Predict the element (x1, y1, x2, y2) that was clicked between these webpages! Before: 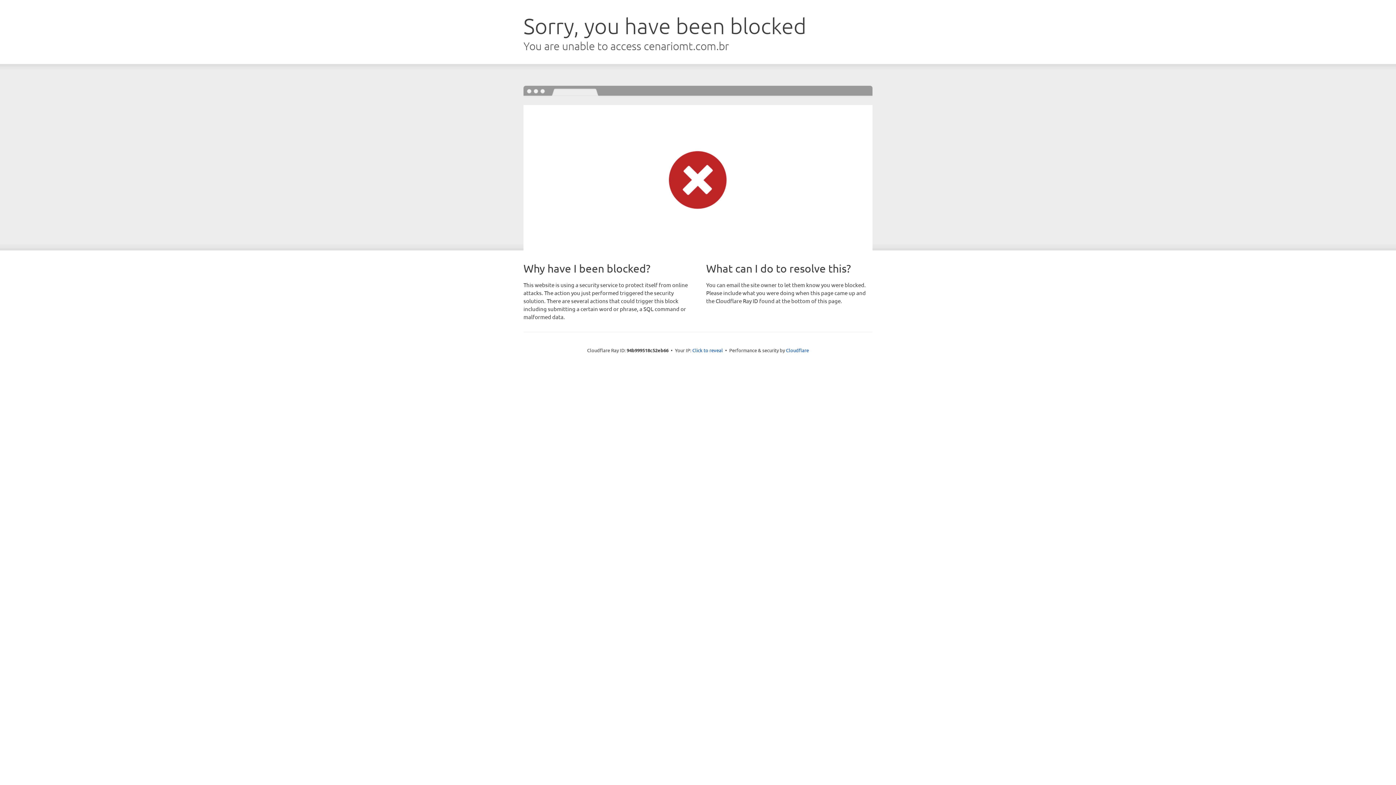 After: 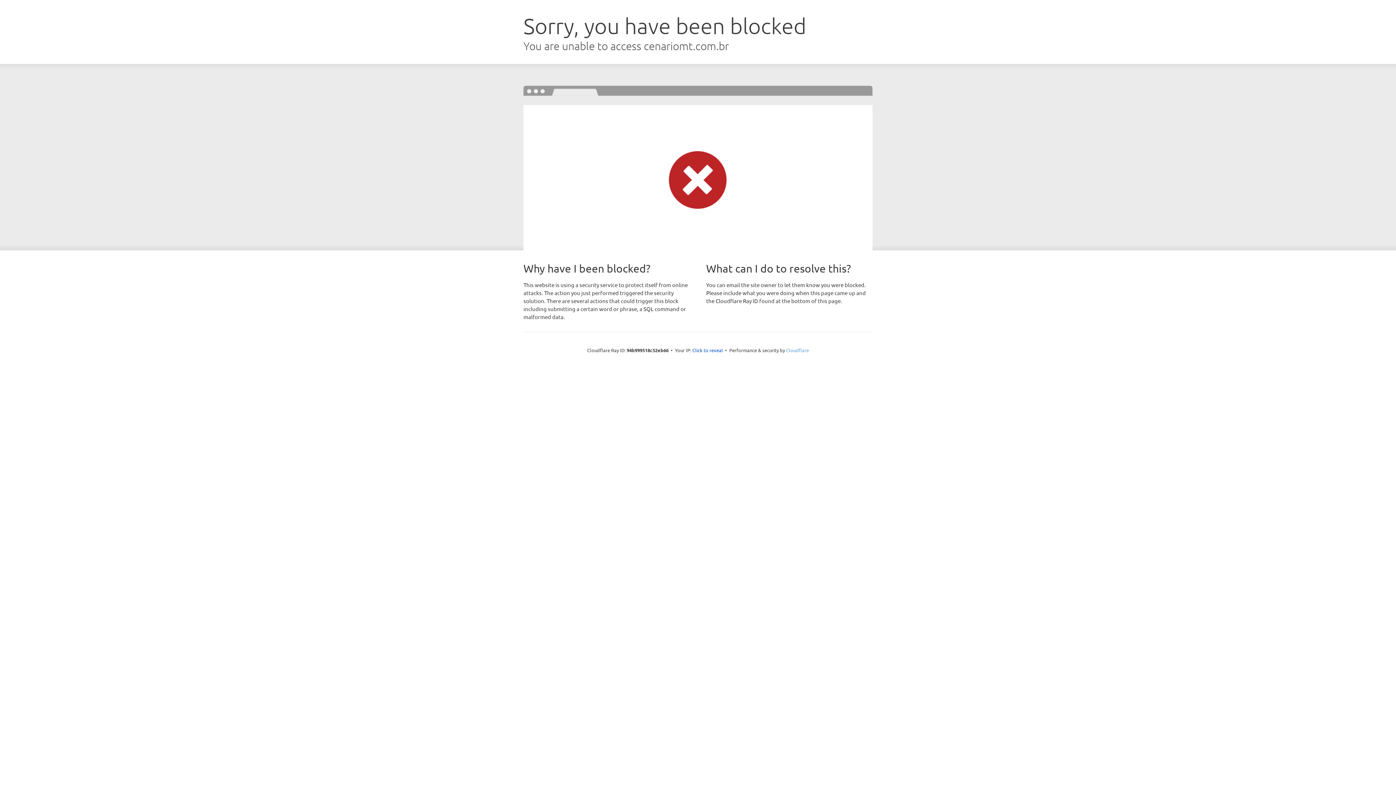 Action: label: Cloudflare bbox: (786, 347, 809, 353)